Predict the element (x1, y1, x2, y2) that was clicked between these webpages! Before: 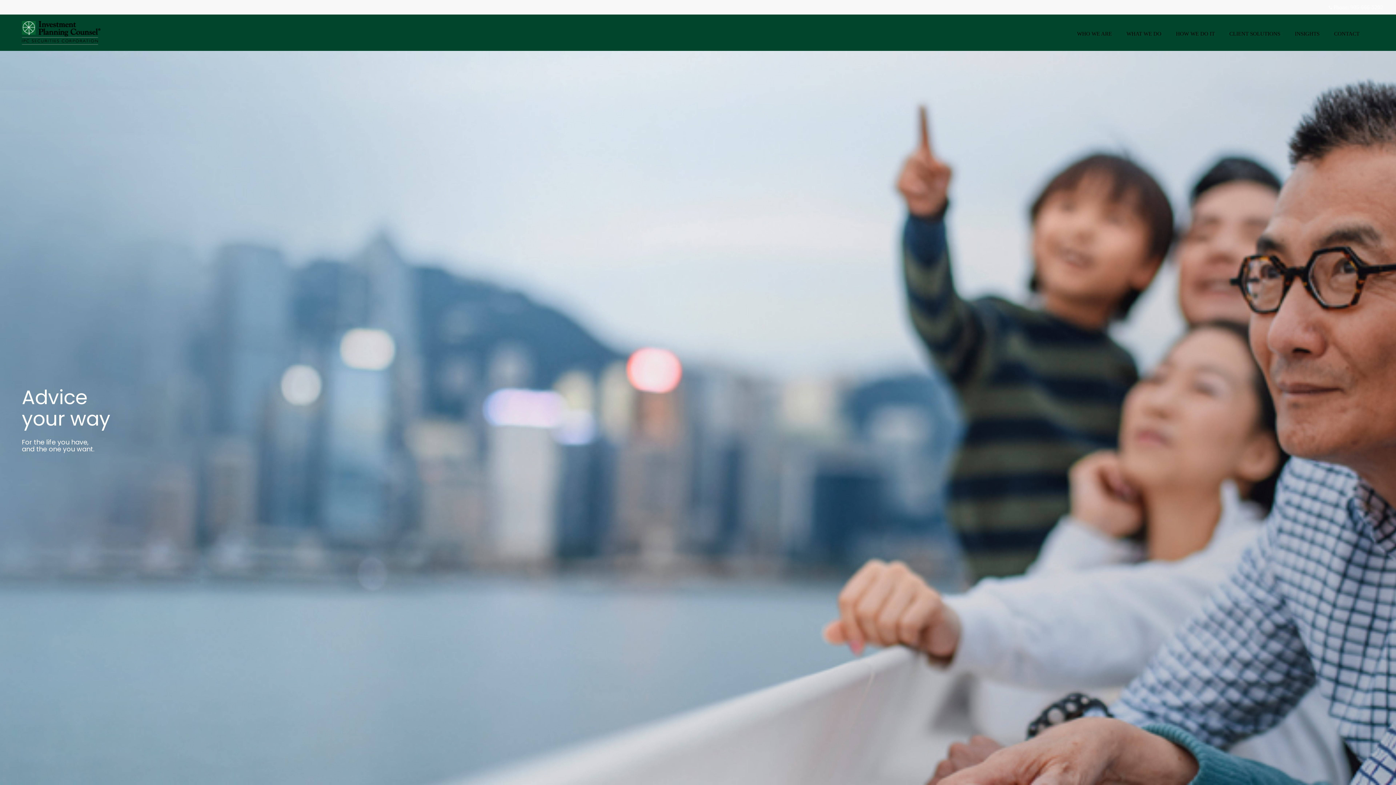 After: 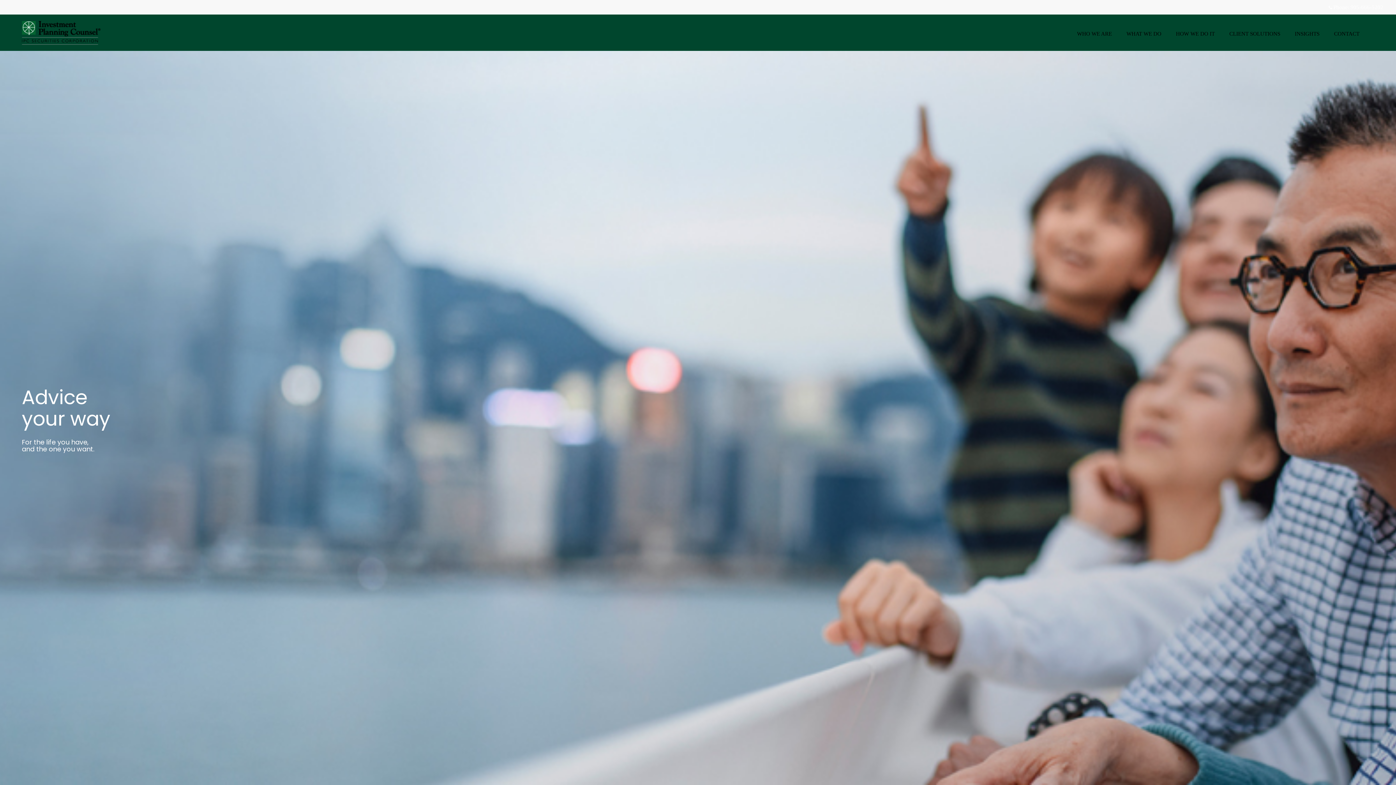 Action: bbox: (21, 29, 115, 35)